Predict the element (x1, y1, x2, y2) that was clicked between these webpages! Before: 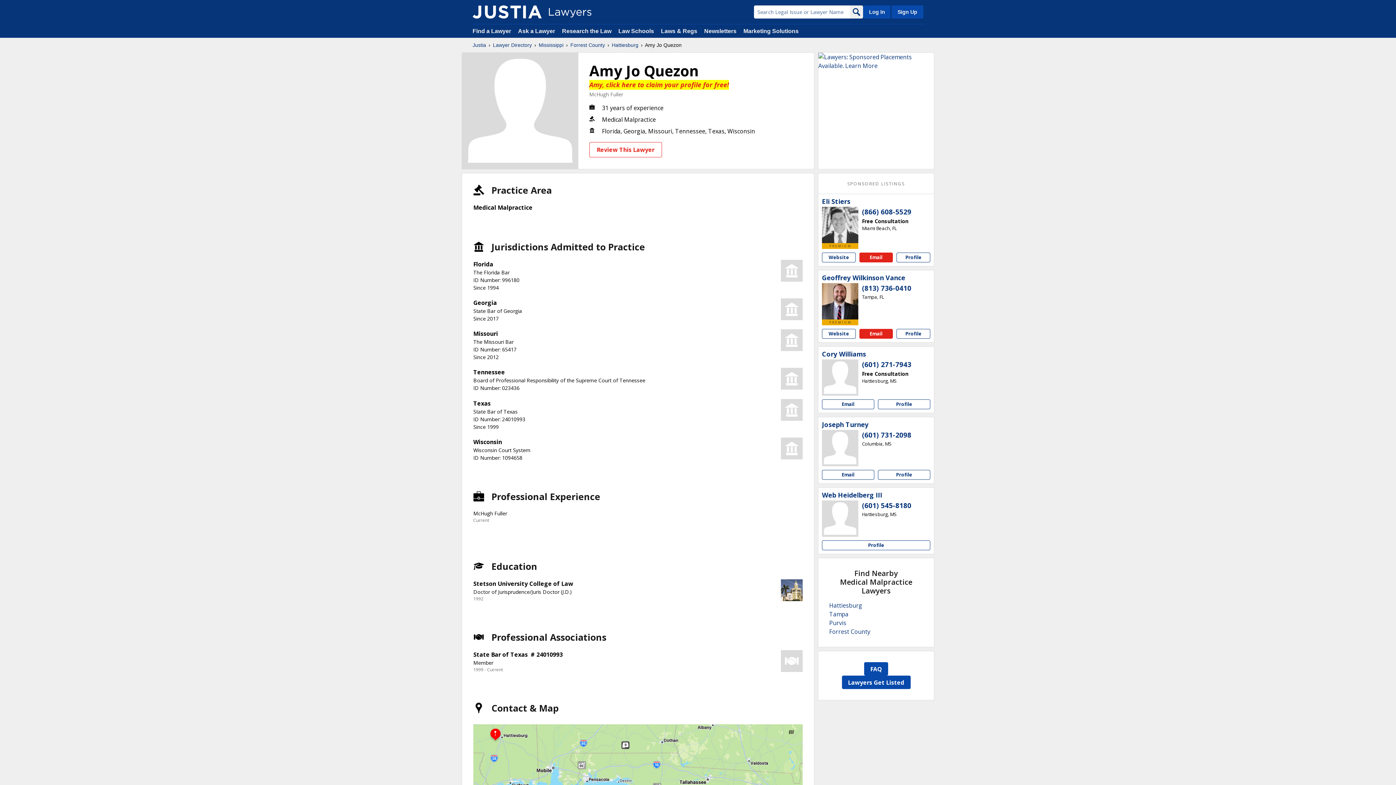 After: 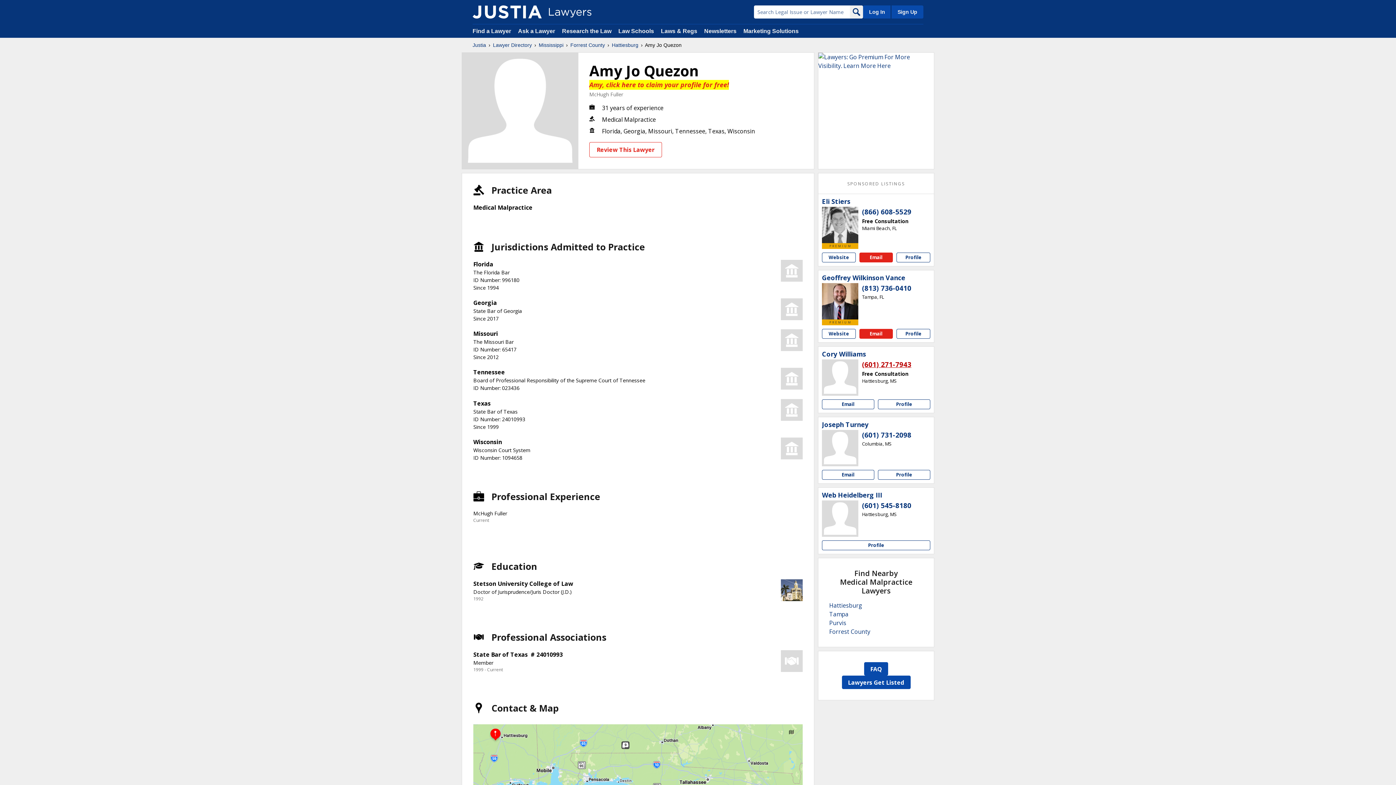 Action: bbox: (862, 360, 911, 369) label: (601) 271-7943